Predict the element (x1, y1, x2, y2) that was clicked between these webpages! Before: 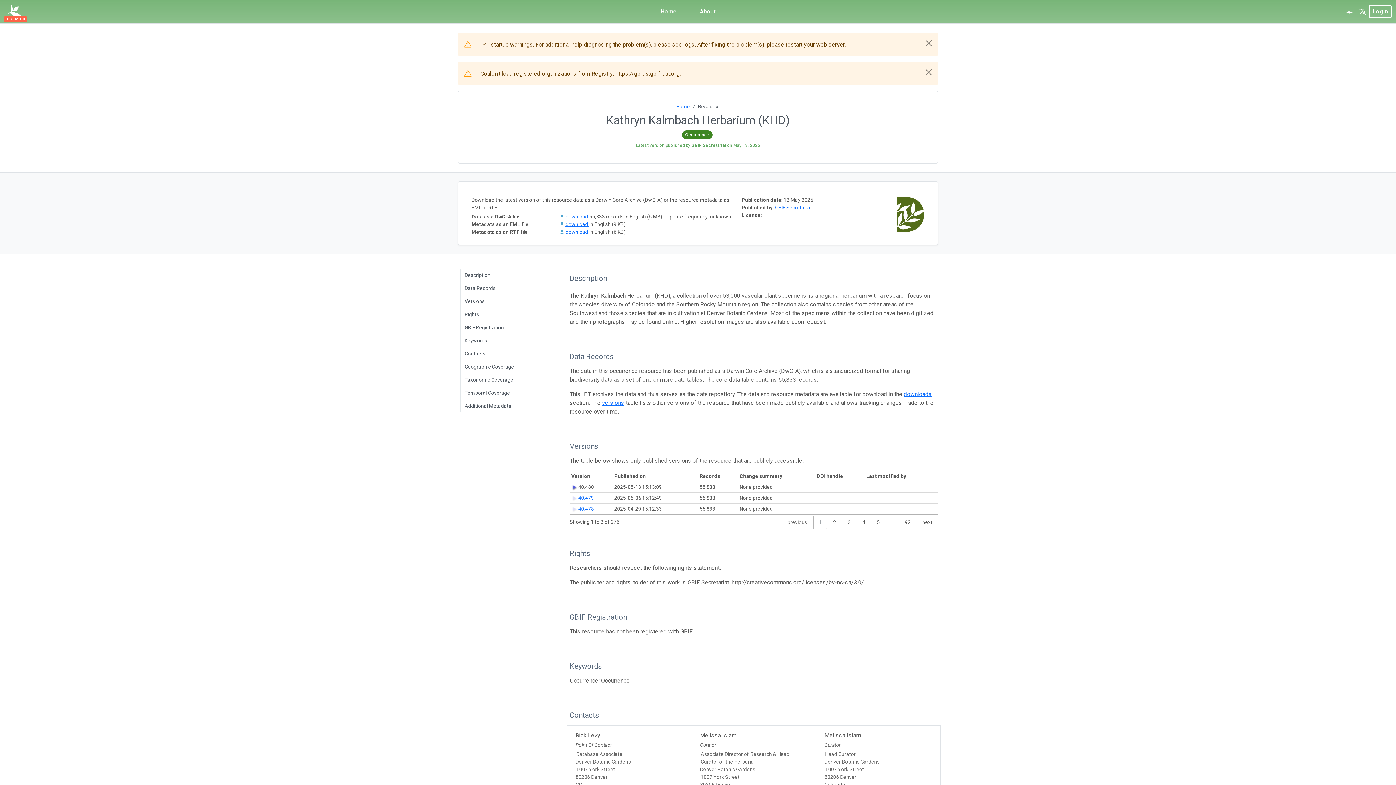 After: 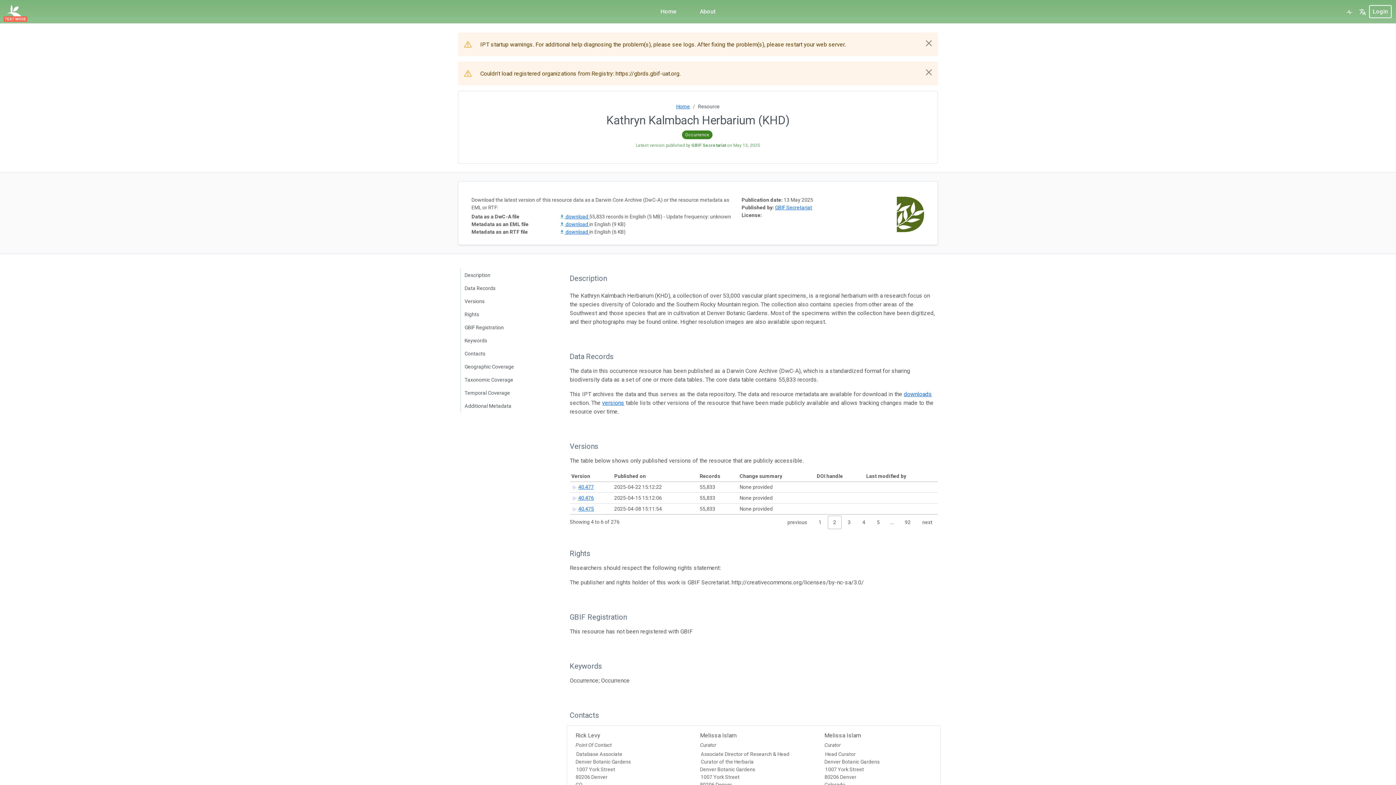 Action: label: 2 bbox: (827, 516, 841, 529)